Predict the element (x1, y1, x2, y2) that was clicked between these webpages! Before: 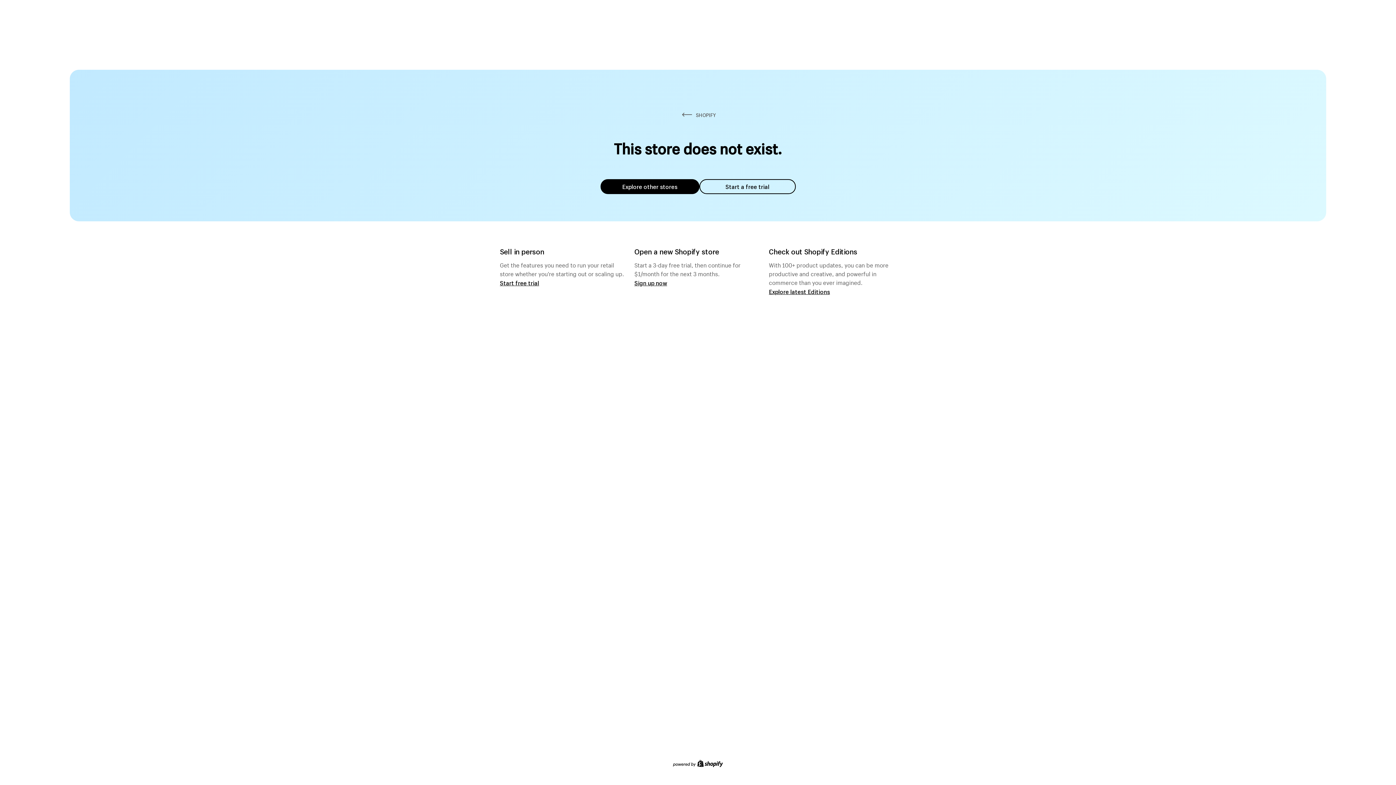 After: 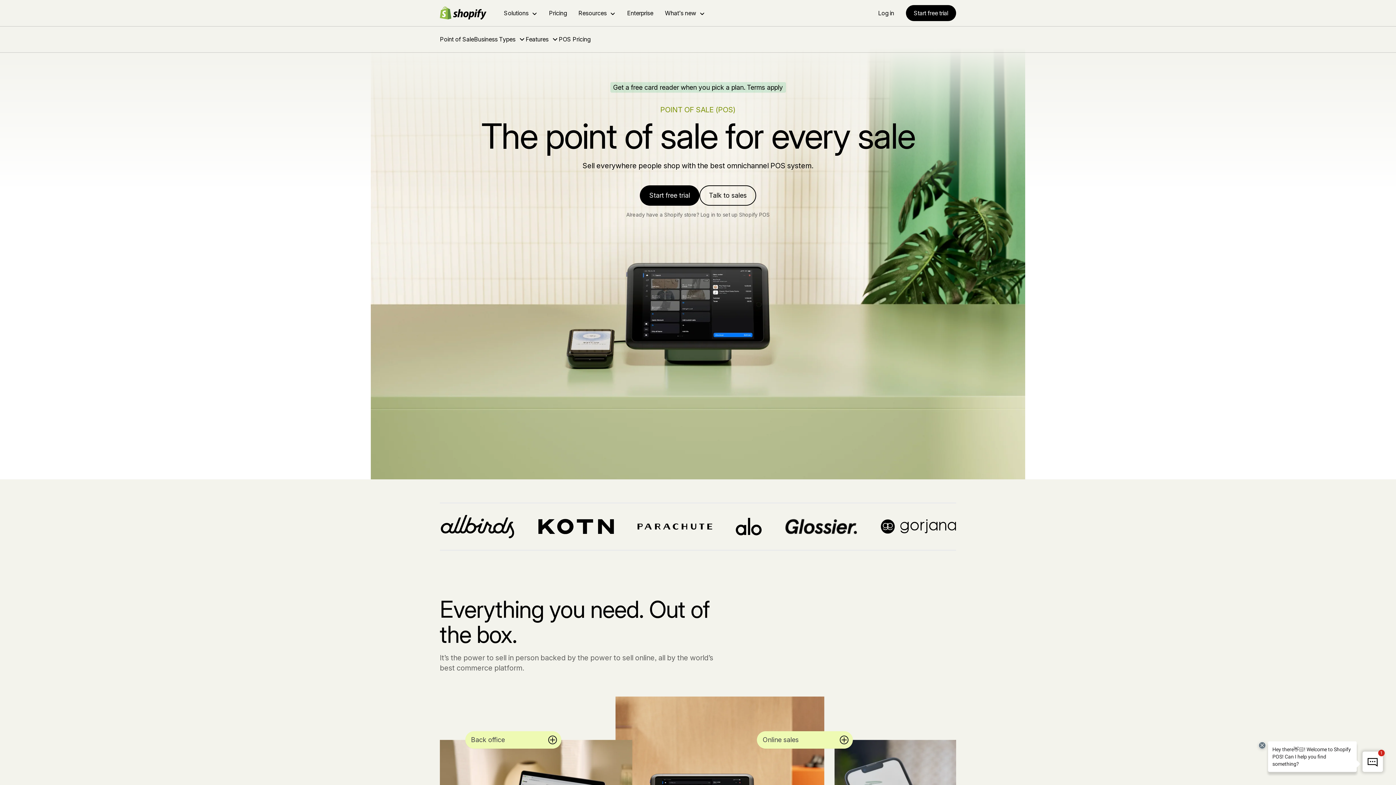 Action: label: Start free trial bbox: (500, 279, 539, 286)